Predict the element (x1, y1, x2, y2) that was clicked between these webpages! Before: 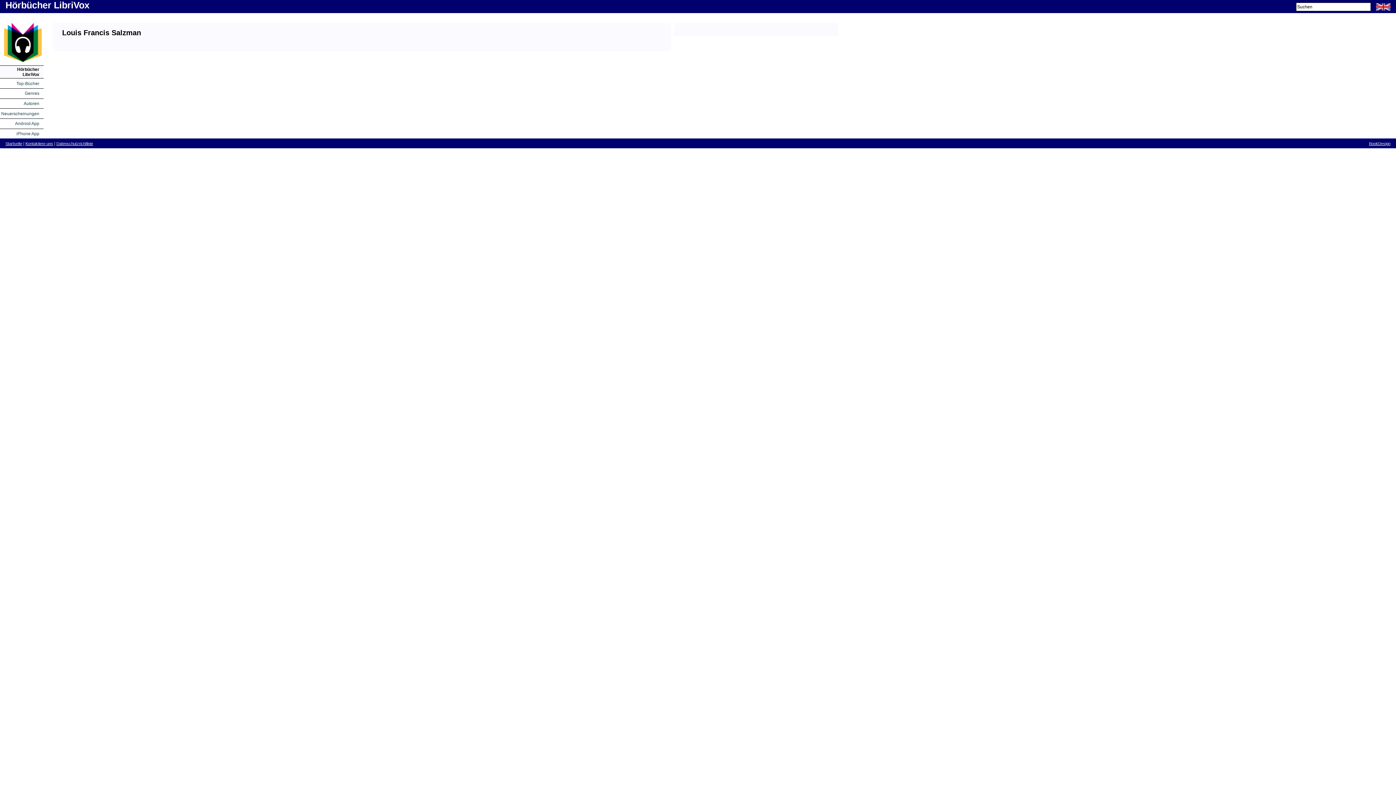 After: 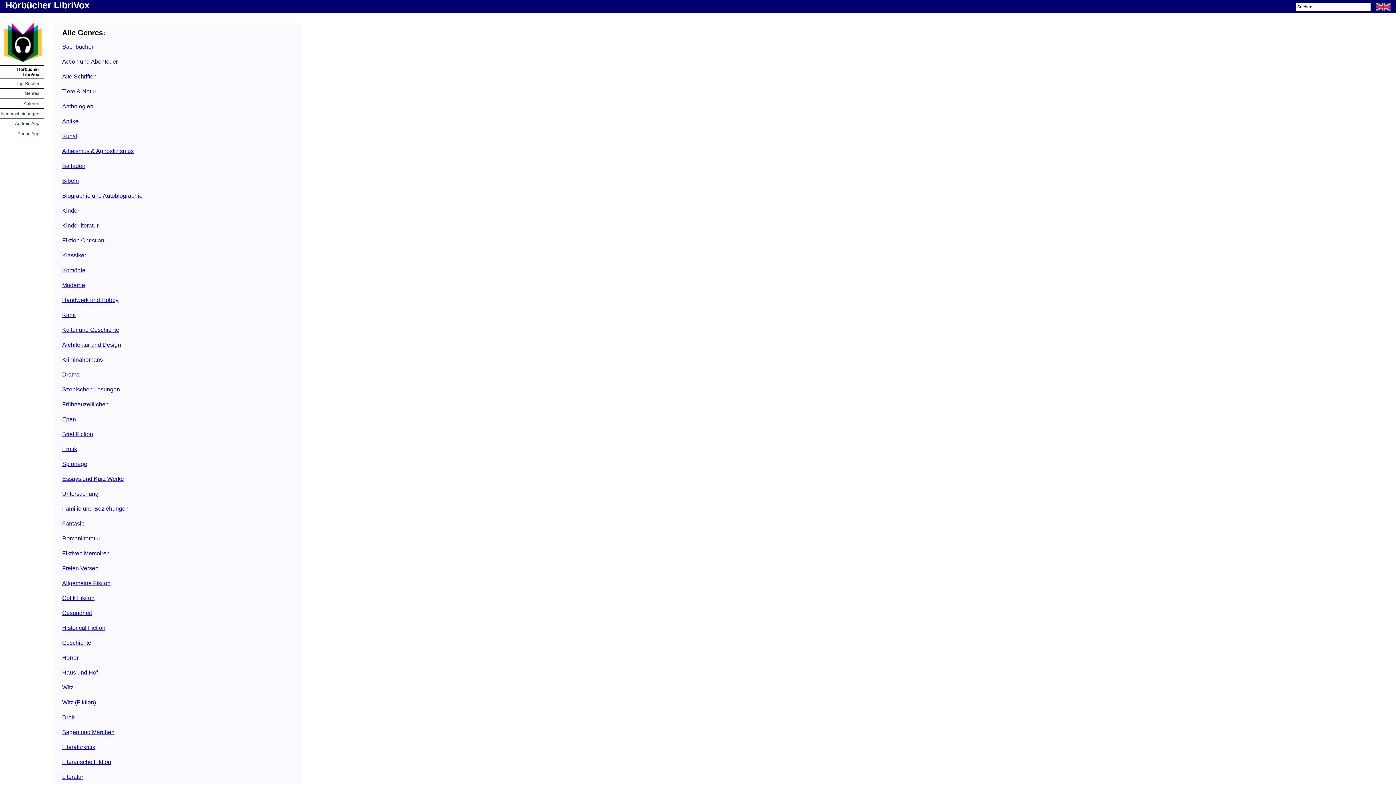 Action: bbox: (24, 91, 39, 96) label: Genres